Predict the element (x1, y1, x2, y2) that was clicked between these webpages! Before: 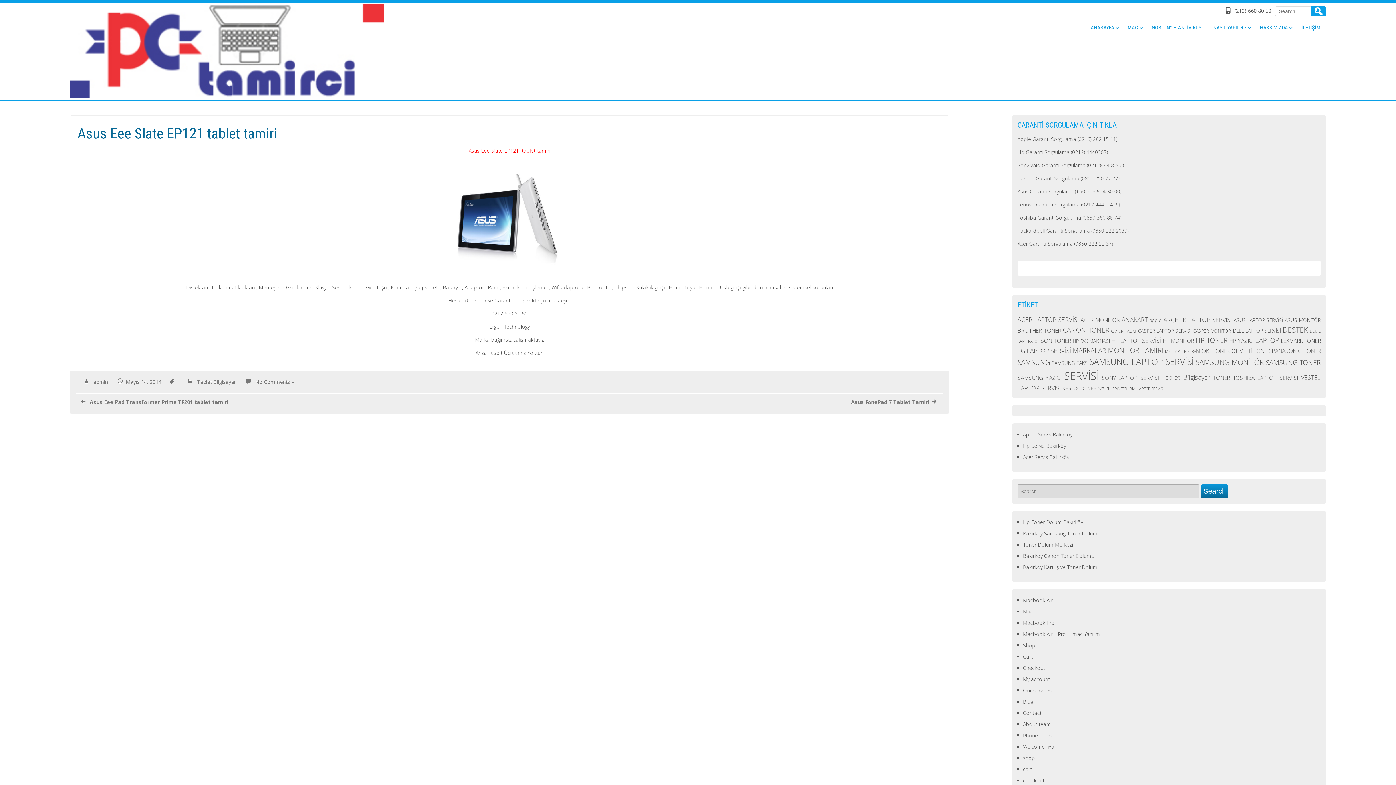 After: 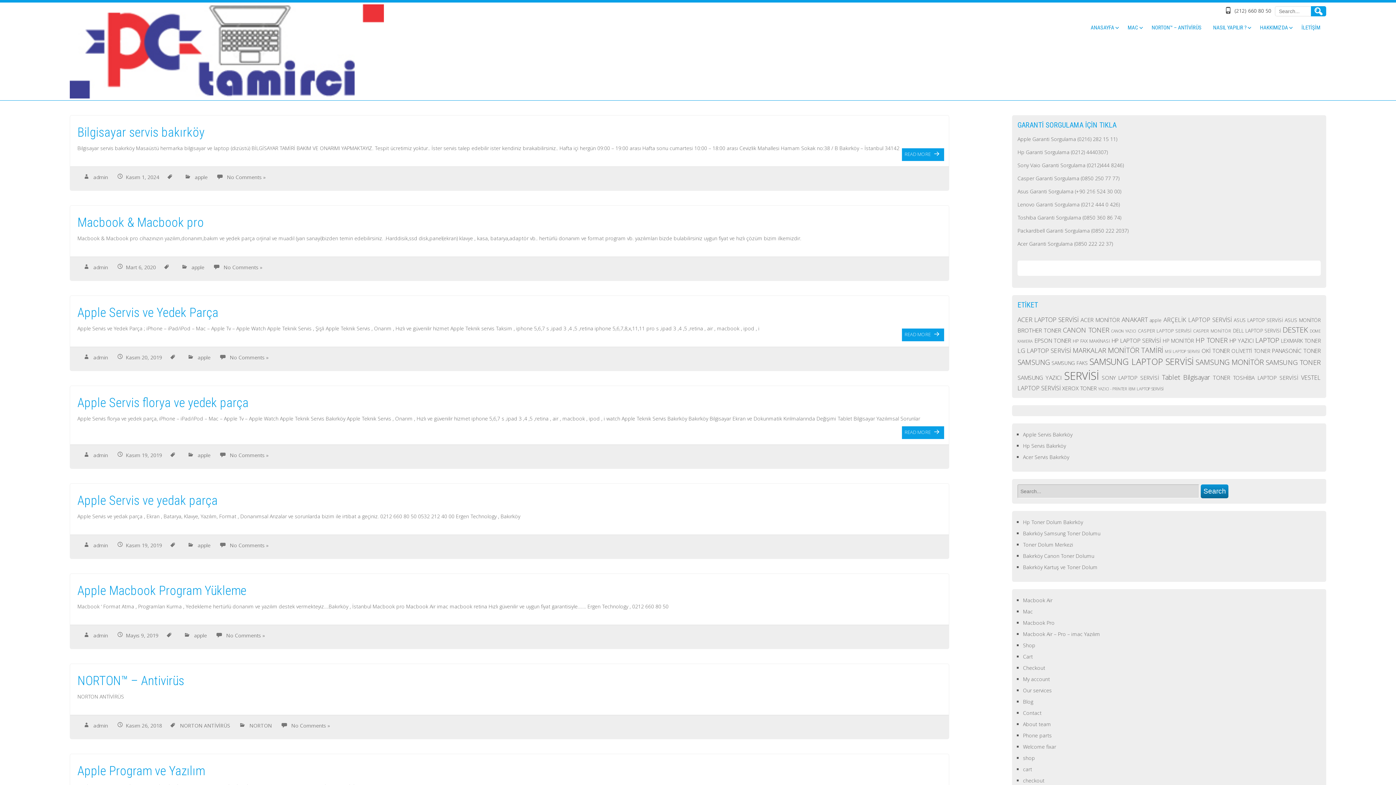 Action: bbox: (1163, 337, 1194, 344) label: HP MONİTÖR (69 öge)